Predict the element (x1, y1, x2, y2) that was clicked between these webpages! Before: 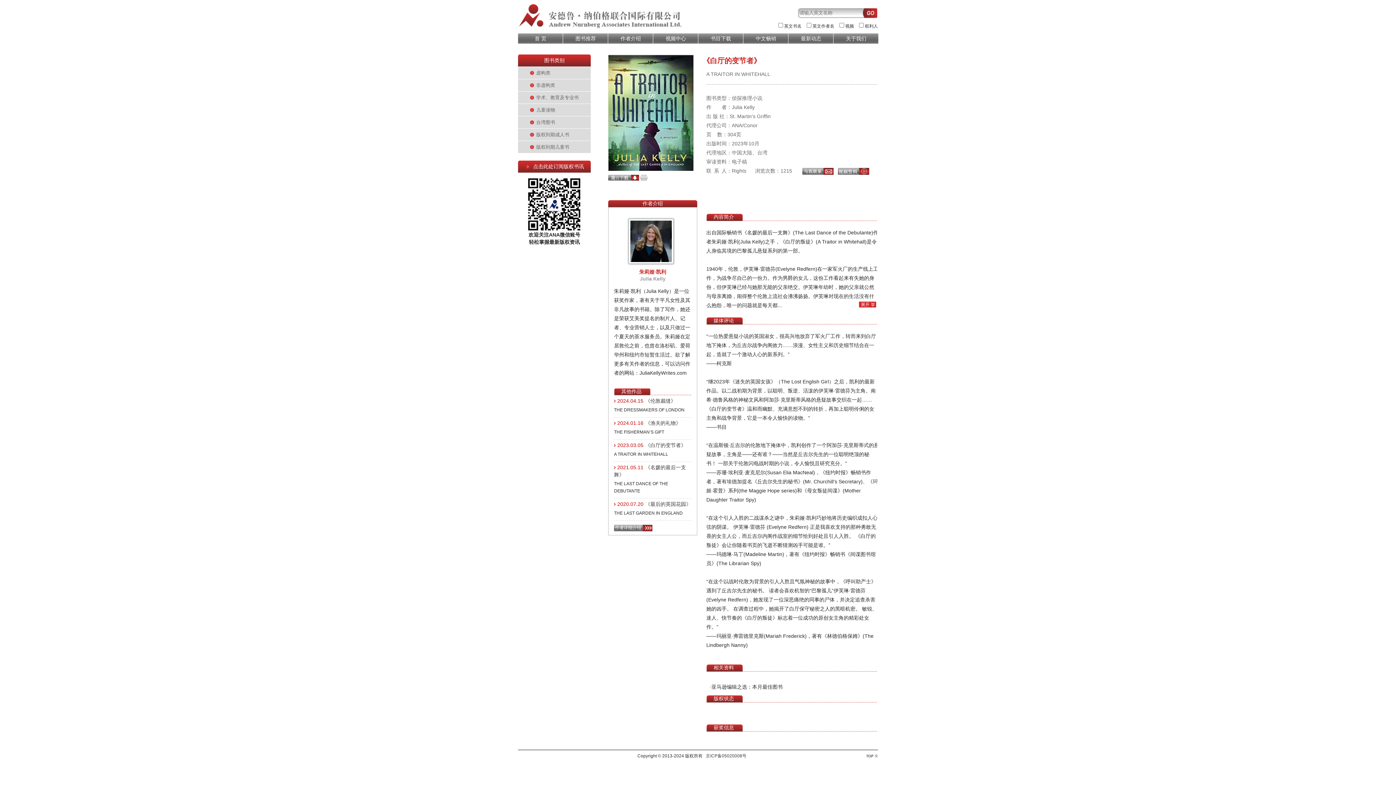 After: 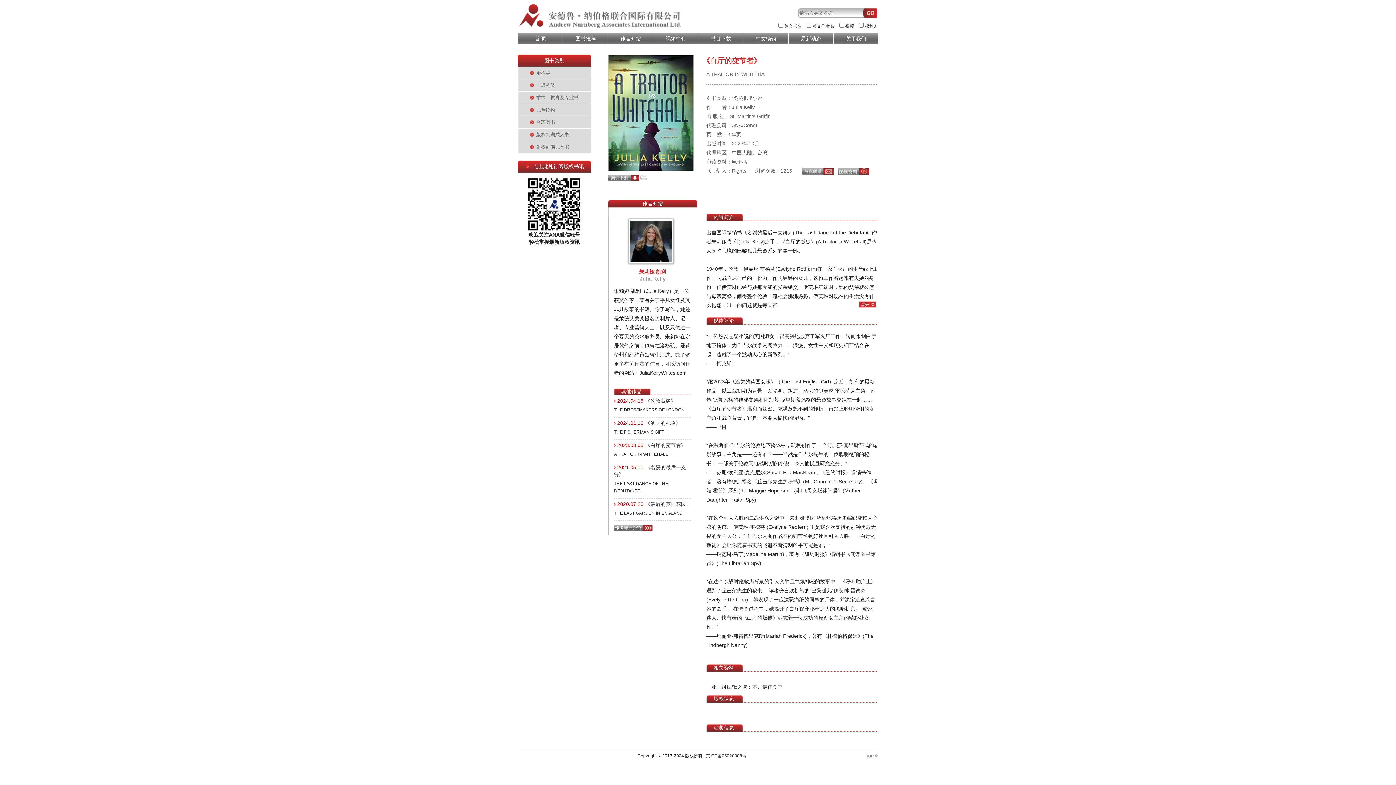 Action: bbox: (802, 168, 833, 173)